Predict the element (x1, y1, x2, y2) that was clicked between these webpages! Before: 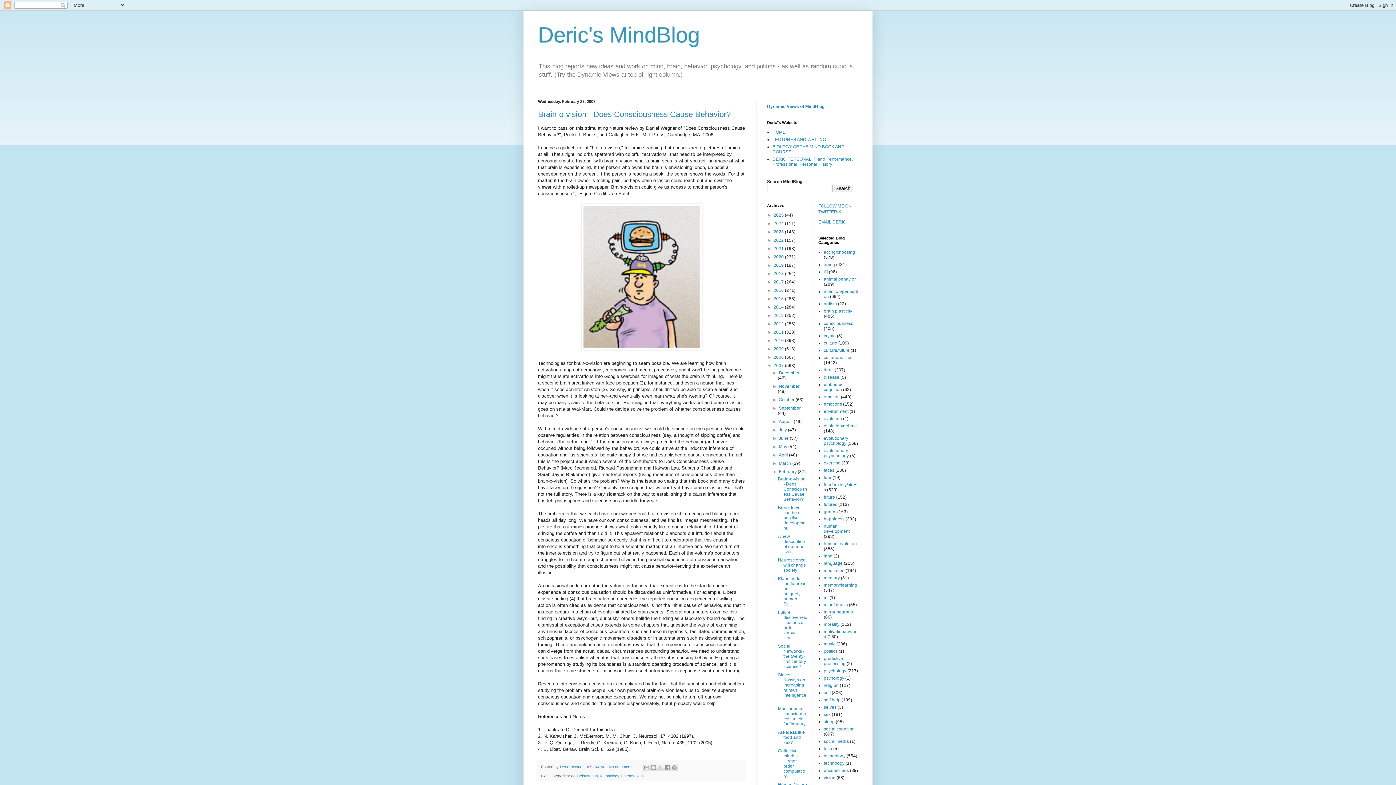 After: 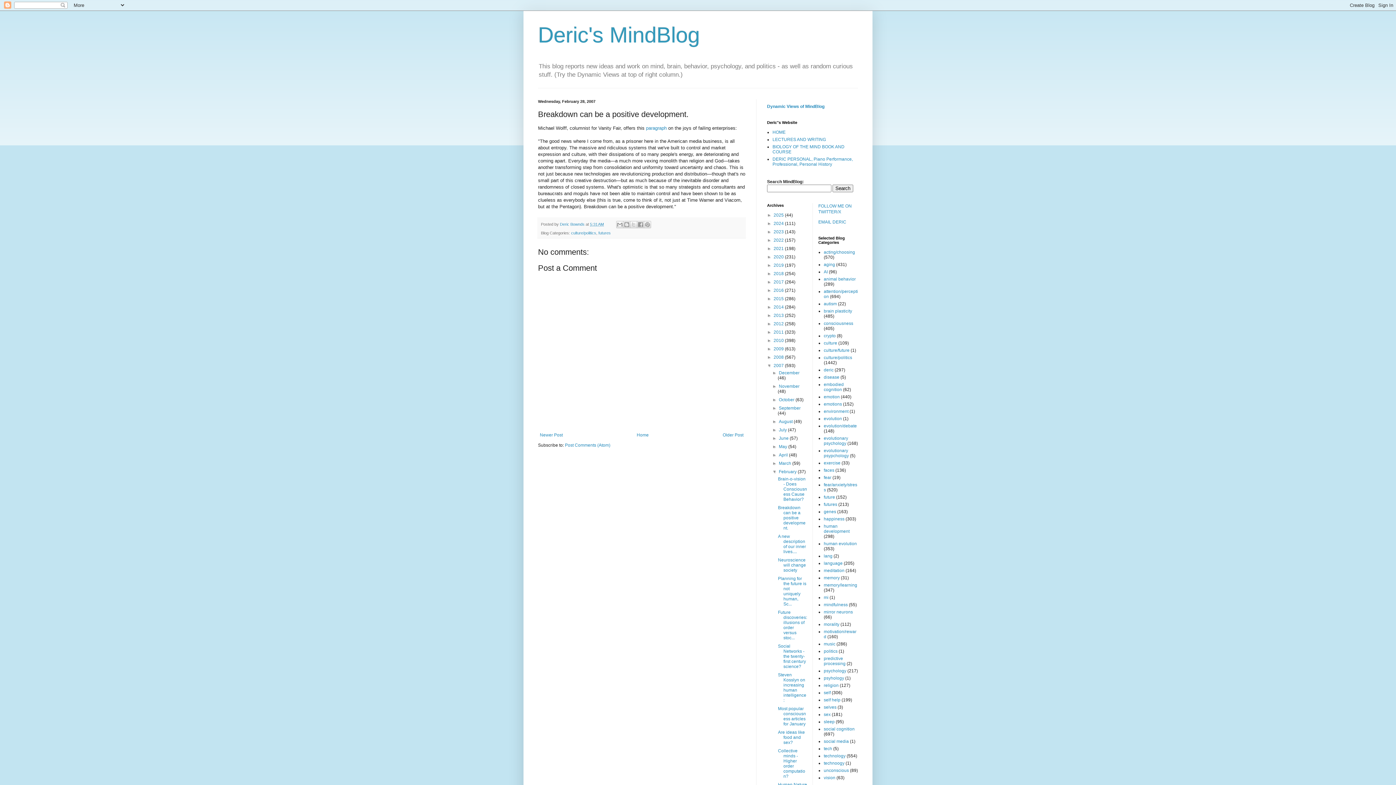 Action: label: Breakdown can be a positive development. bbox: (778, 505, 805, 531)